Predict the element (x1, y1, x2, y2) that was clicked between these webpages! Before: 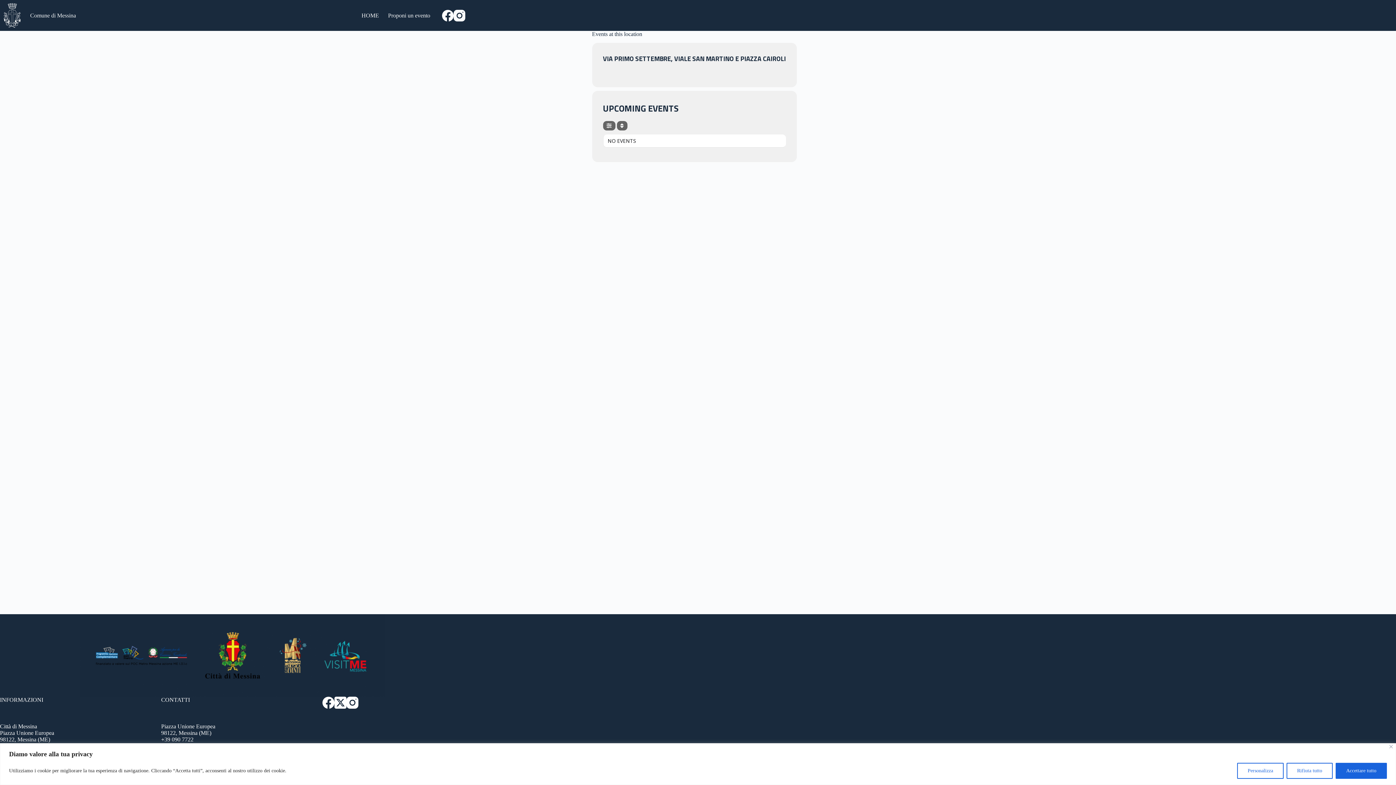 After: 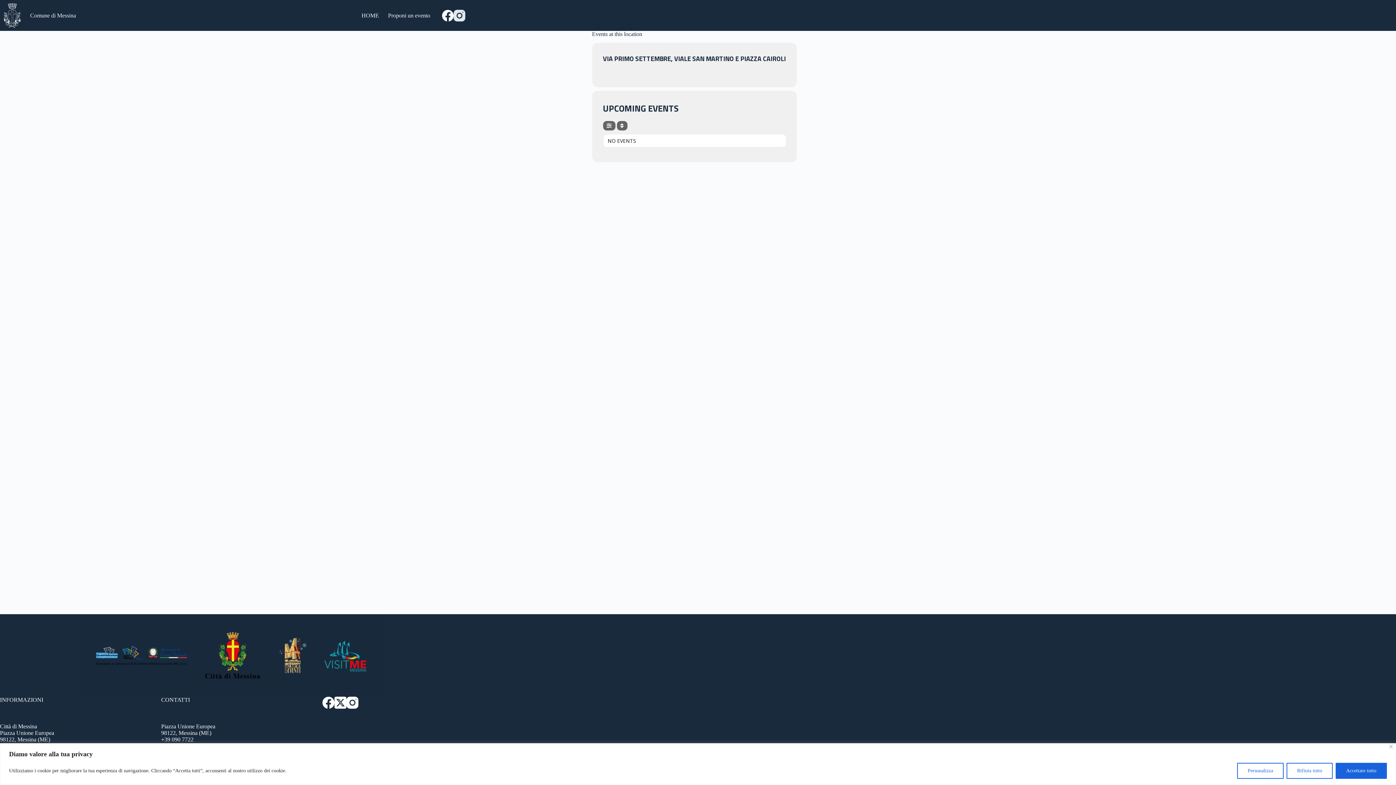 Action: bbox: (453, 9, 465, 21) label: Instagram